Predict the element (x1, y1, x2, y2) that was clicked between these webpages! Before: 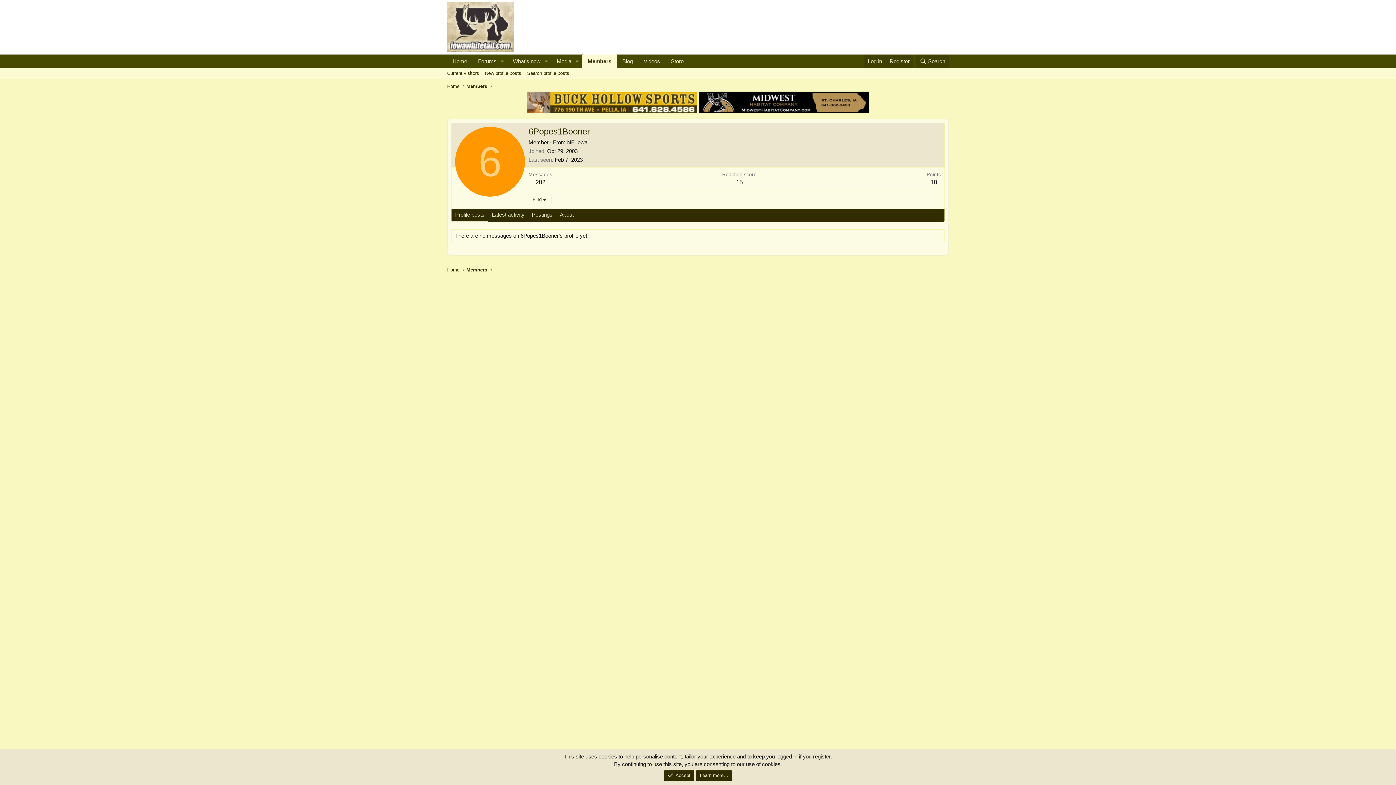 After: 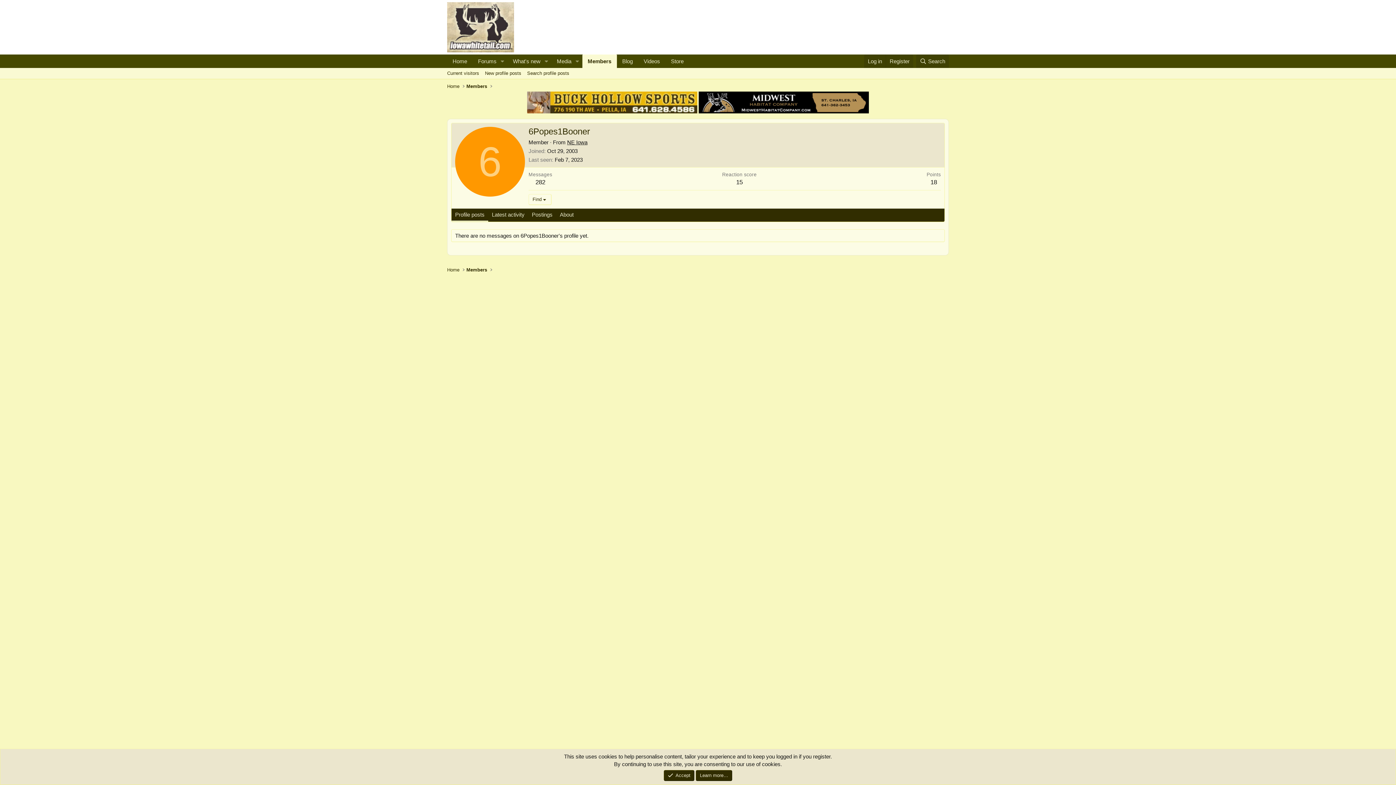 Action: bbox: (567, 139, 587, 145) label: NE Iowa